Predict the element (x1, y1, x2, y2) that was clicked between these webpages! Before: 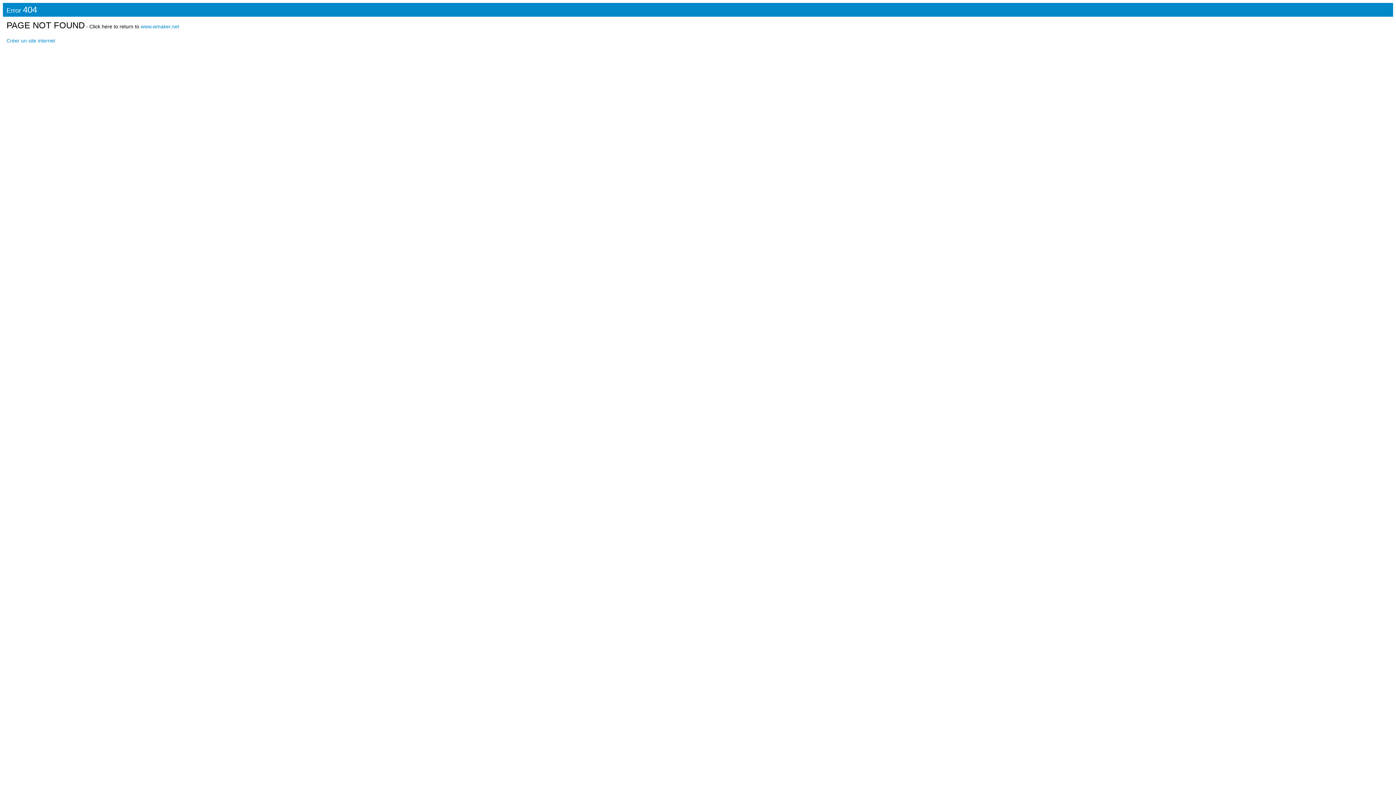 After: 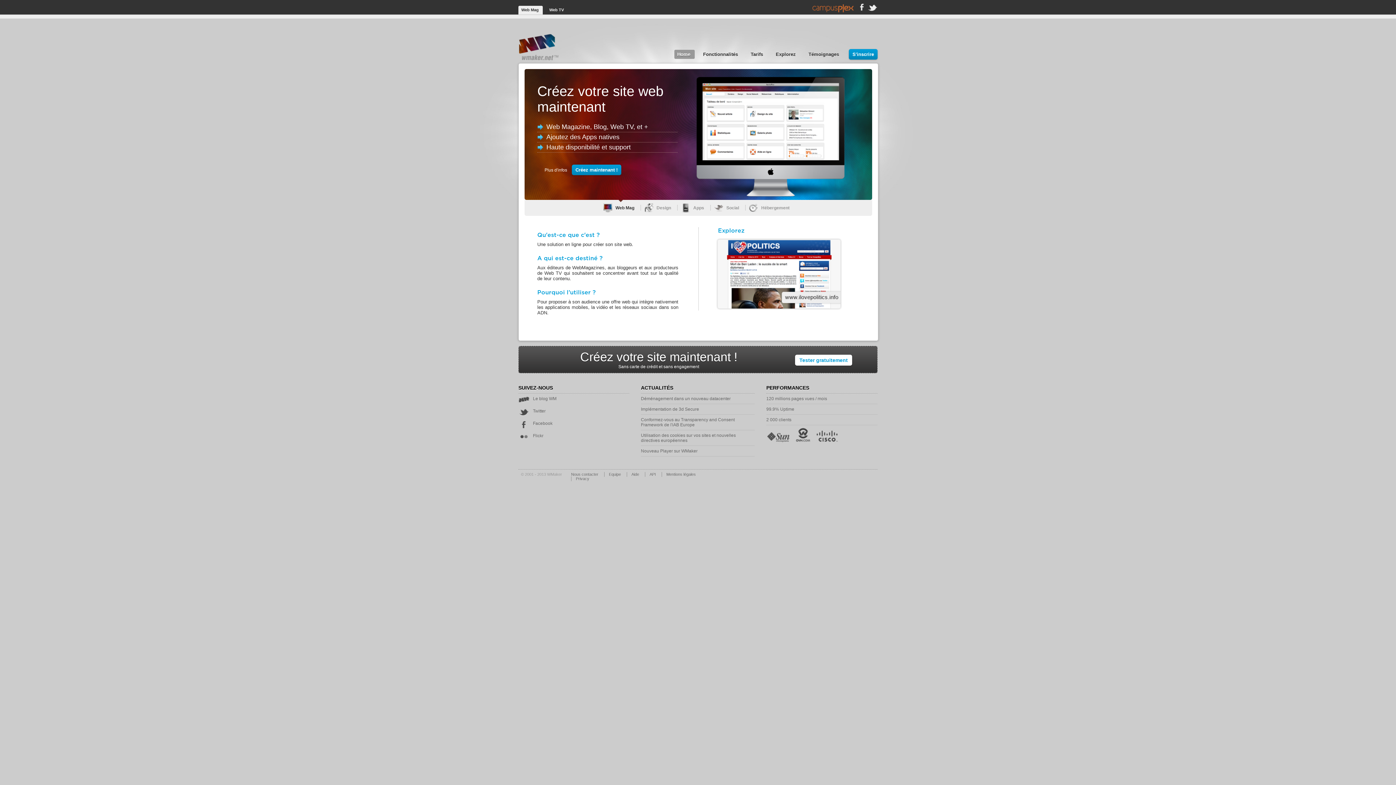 Action: label: Créer un site internet bbox: (6, 37, 55, 43)